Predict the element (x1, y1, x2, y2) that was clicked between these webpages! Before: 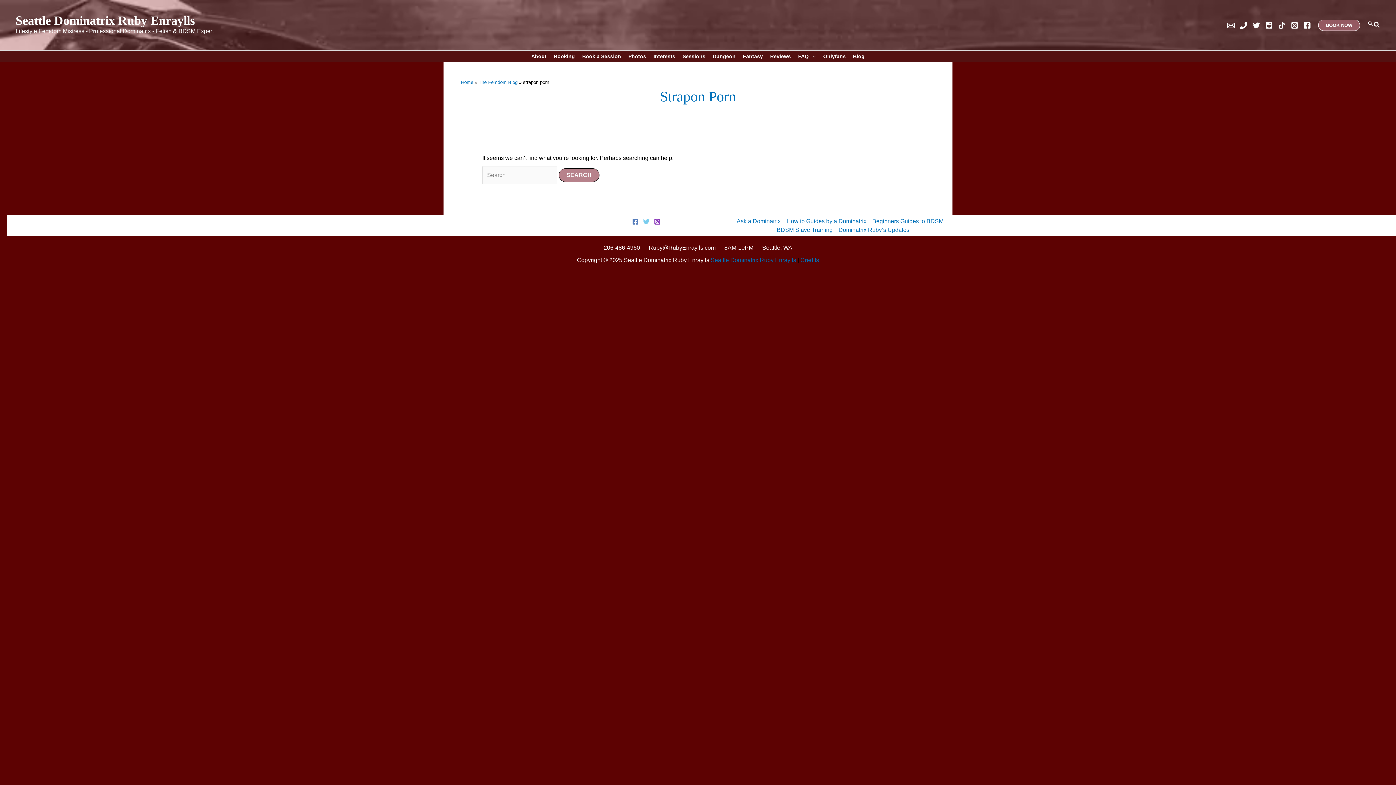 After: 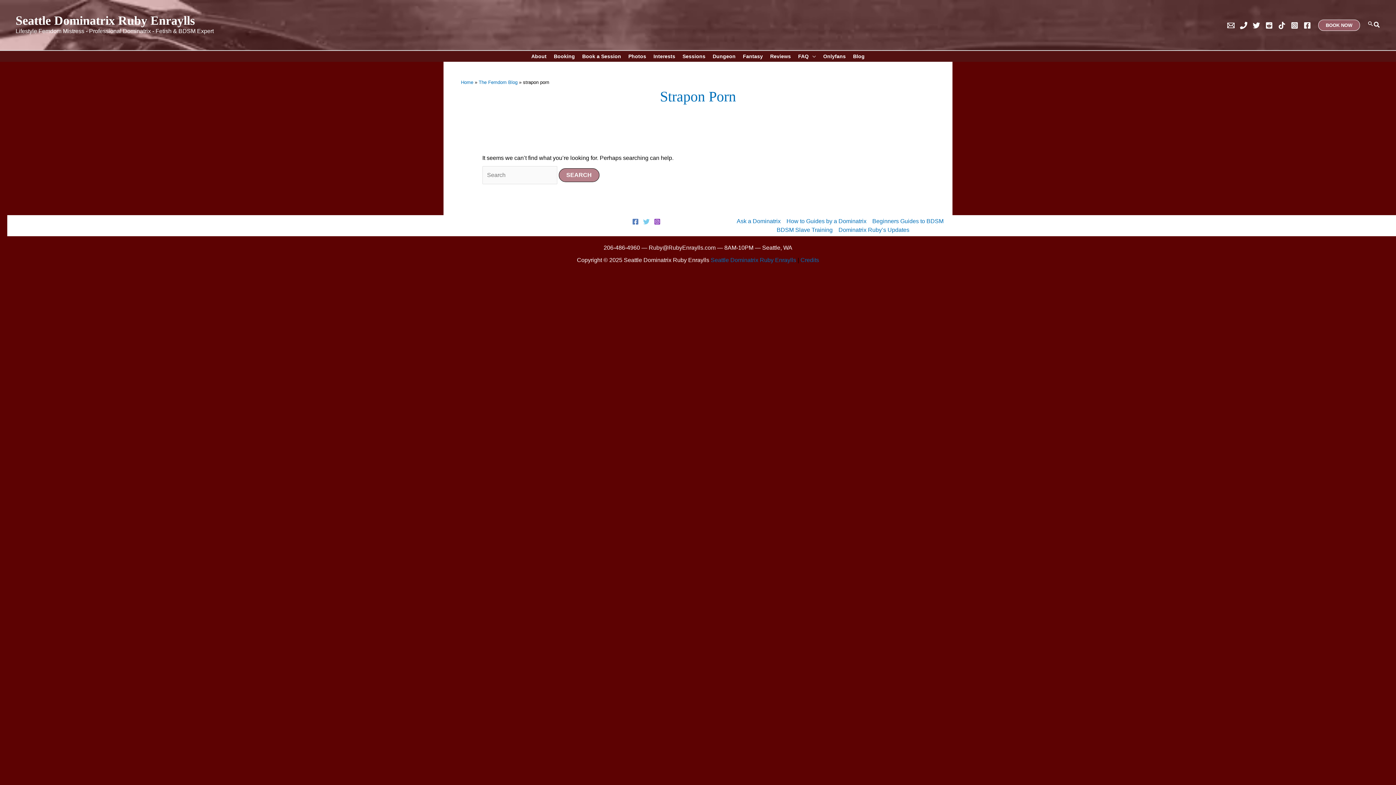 Action: label: Facebook bbox: (632, 218, 638, 225)